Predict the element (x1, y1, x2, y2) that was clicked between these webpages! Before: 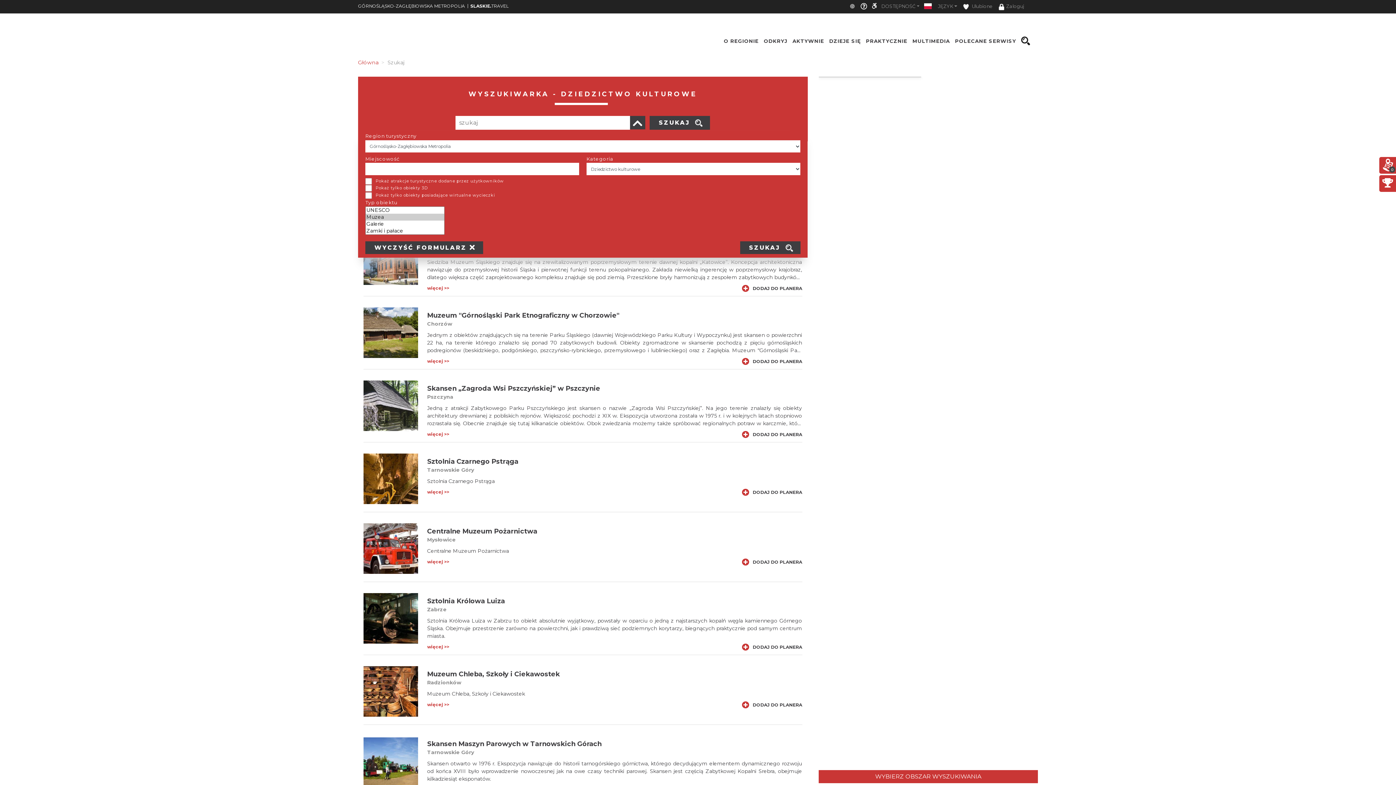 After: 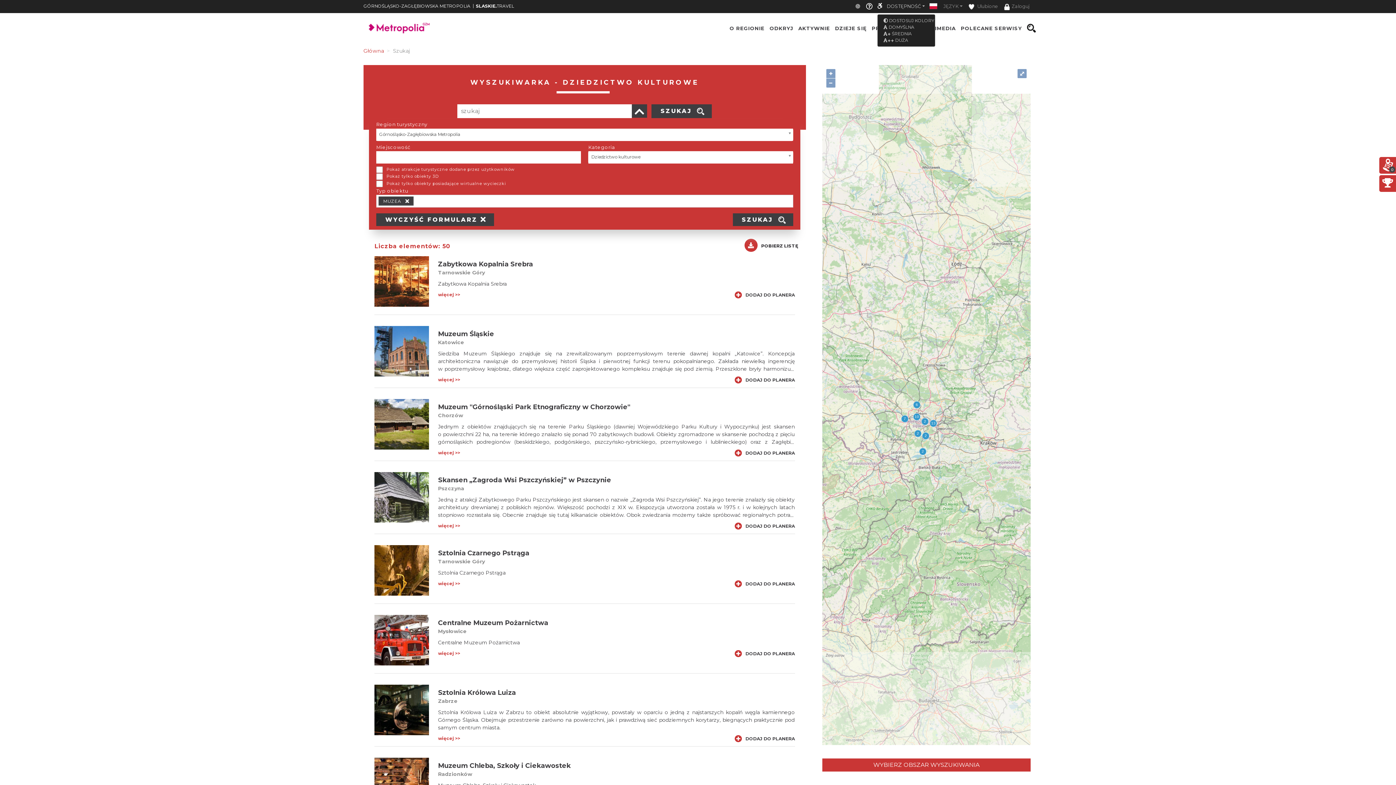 Action: bbox: (878, 0, 922, 12) label: DOSTĘPNOŚĆ